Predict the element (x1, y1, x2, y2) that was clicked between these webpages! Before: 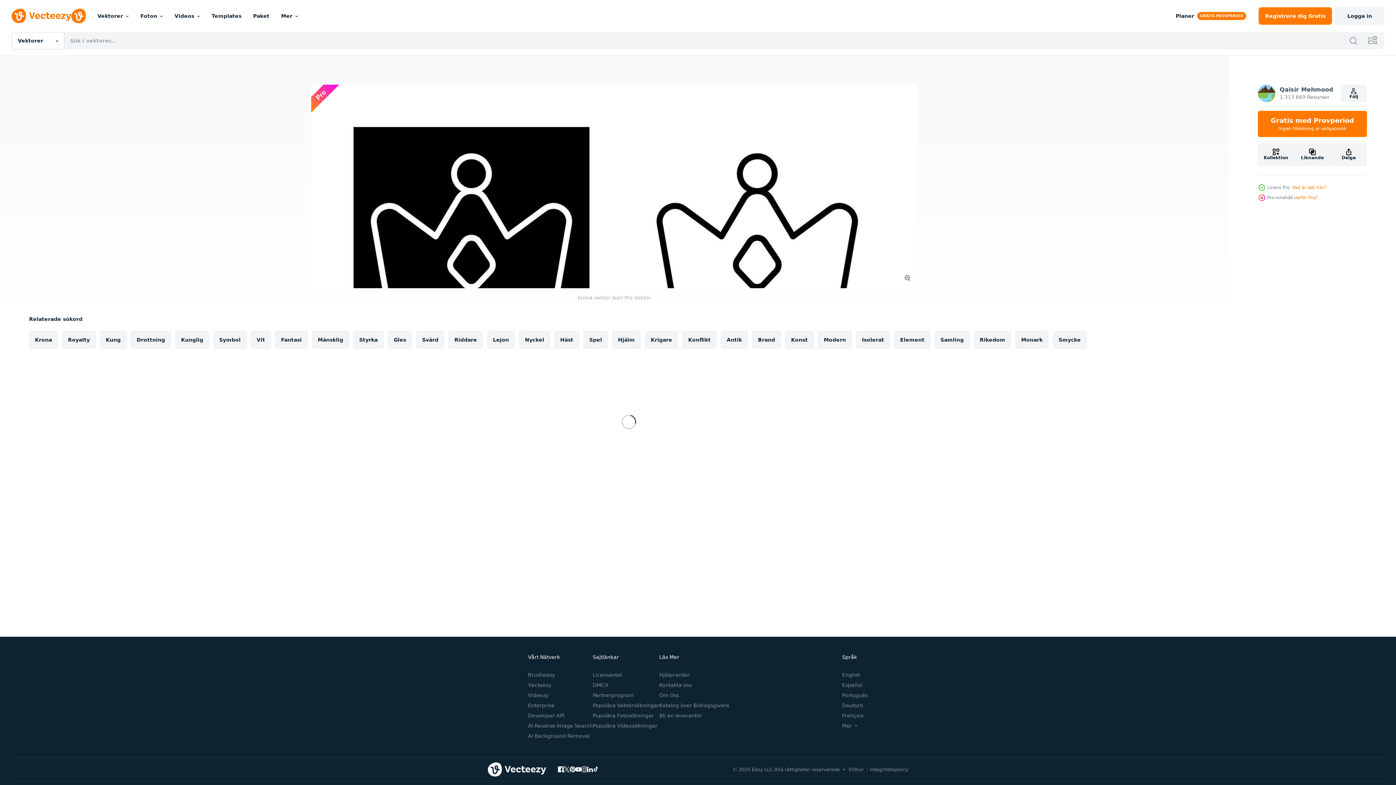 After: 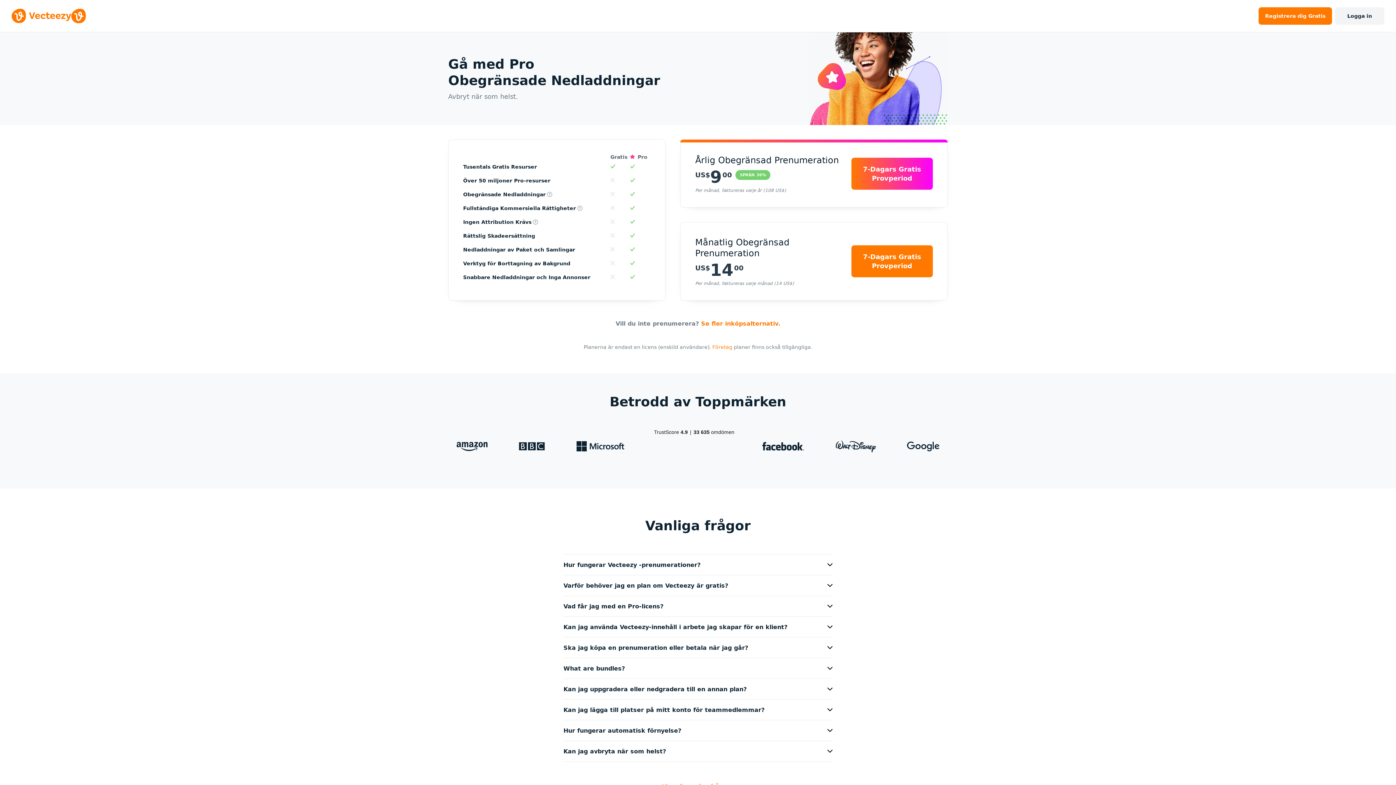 Action: label: Planer bbox: (1169, 7, 1253, 24)